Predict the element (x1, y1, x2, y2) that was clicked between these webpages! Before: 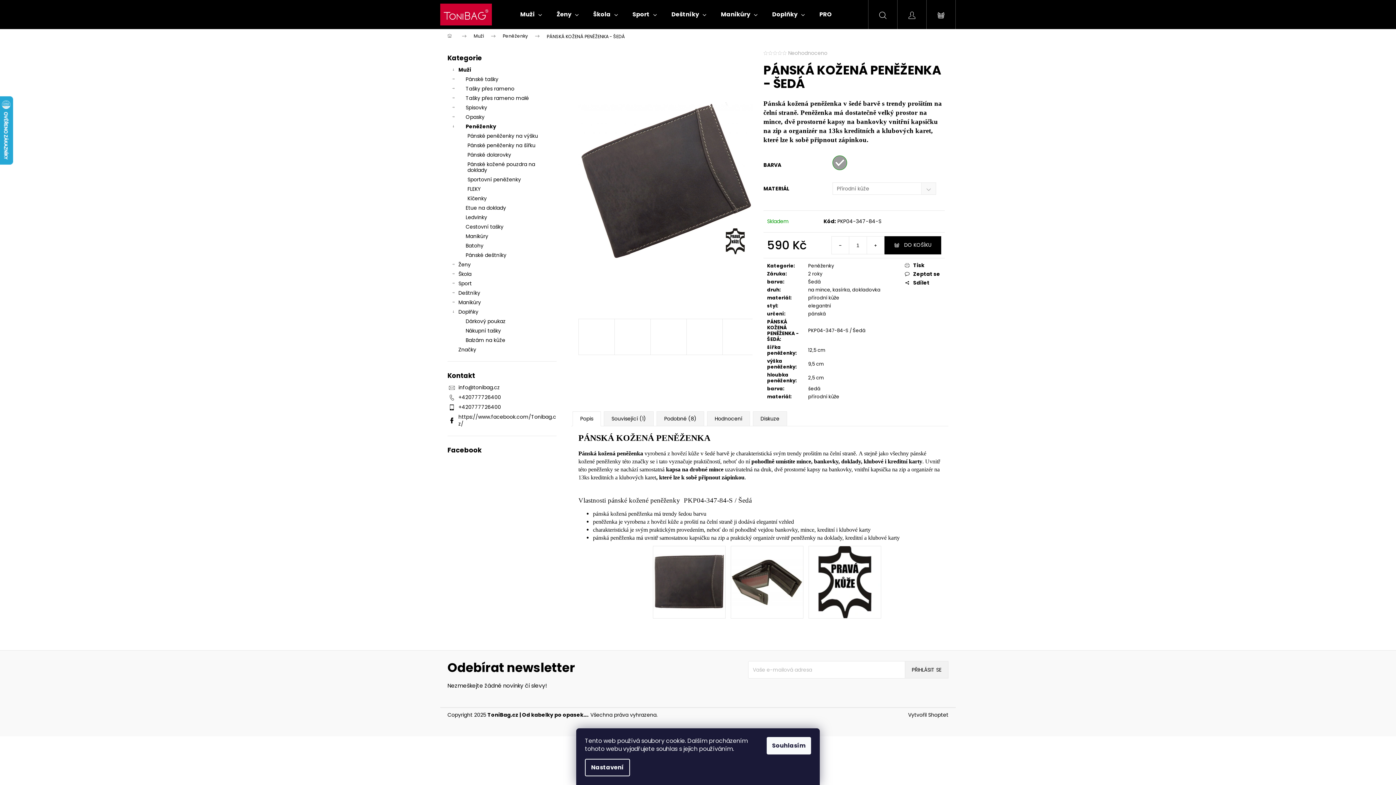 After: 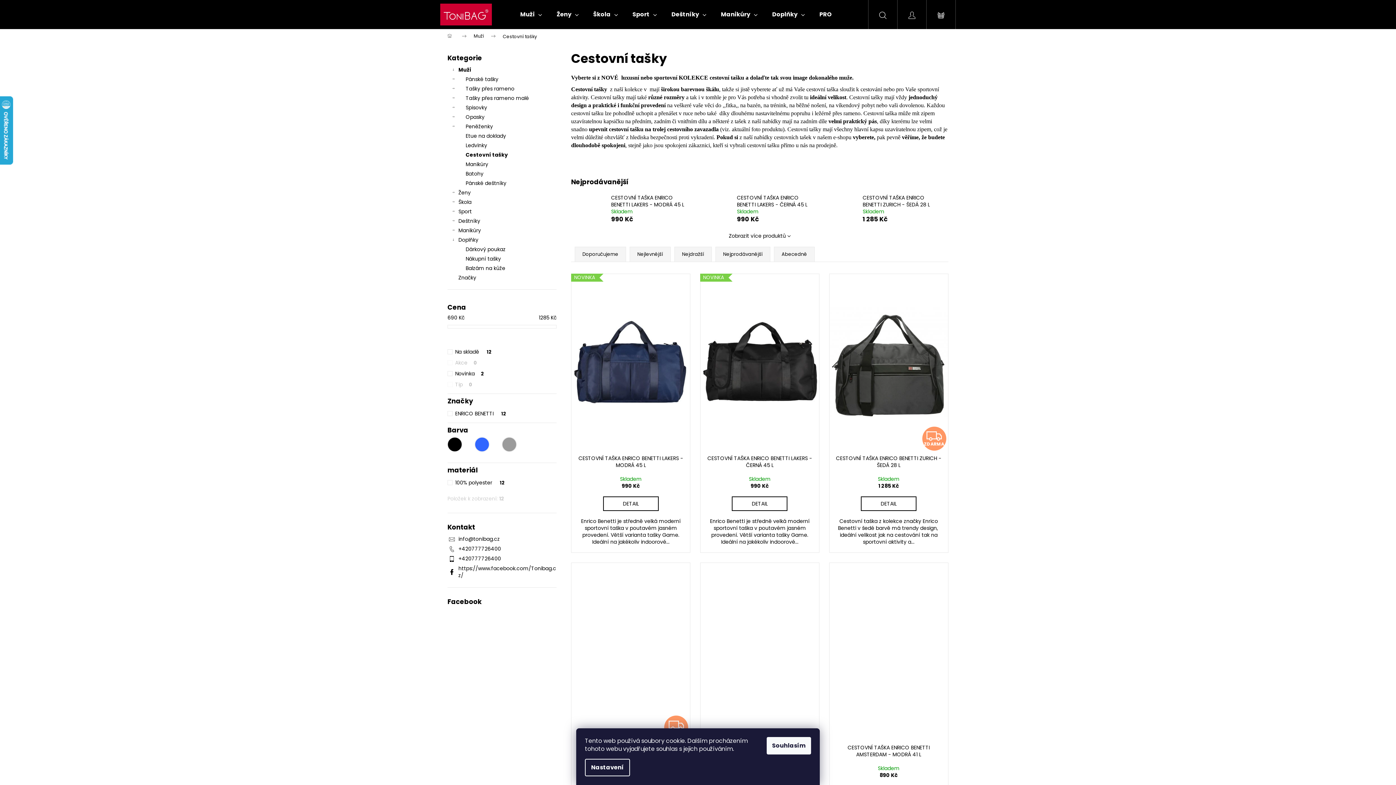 Action: bbox: (447, 222, 556, 231) label: Cestovní tašky